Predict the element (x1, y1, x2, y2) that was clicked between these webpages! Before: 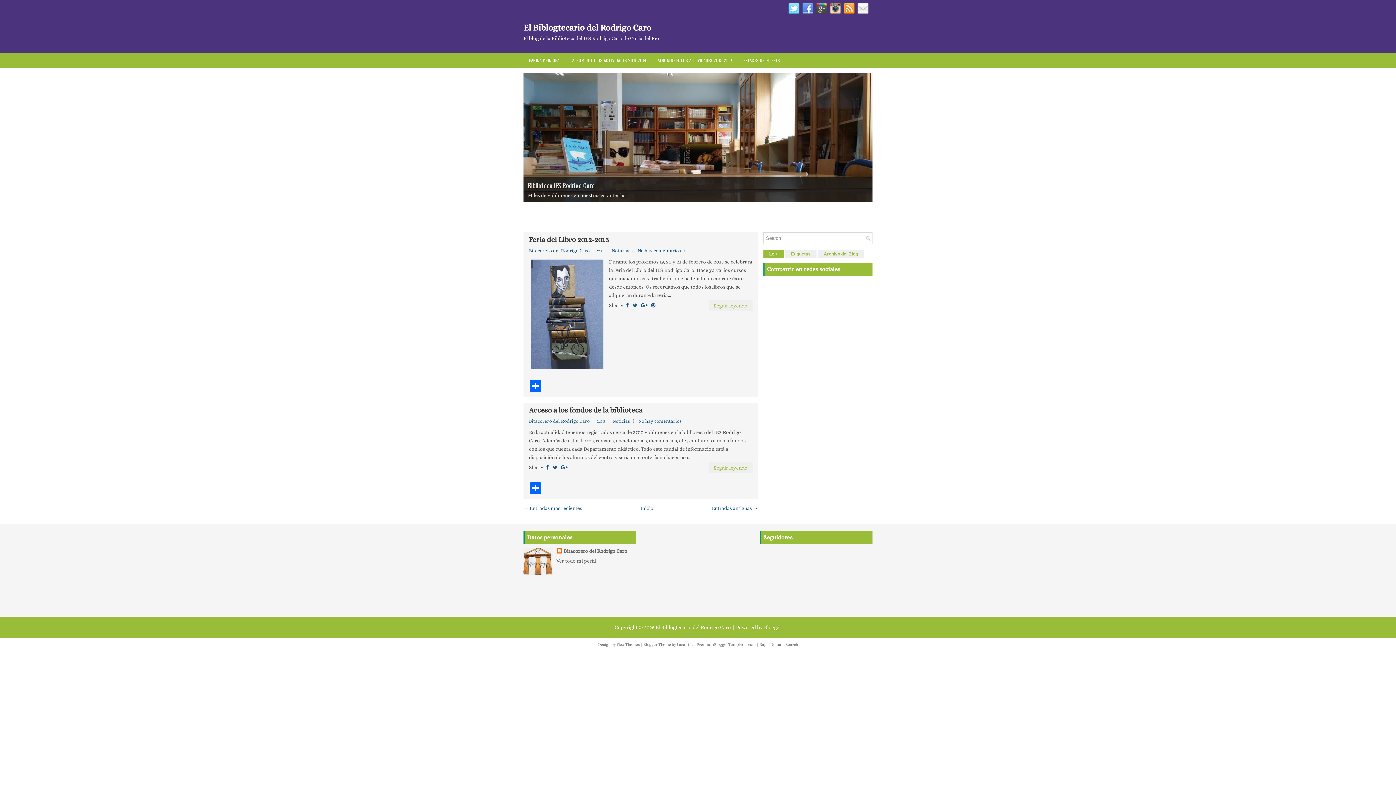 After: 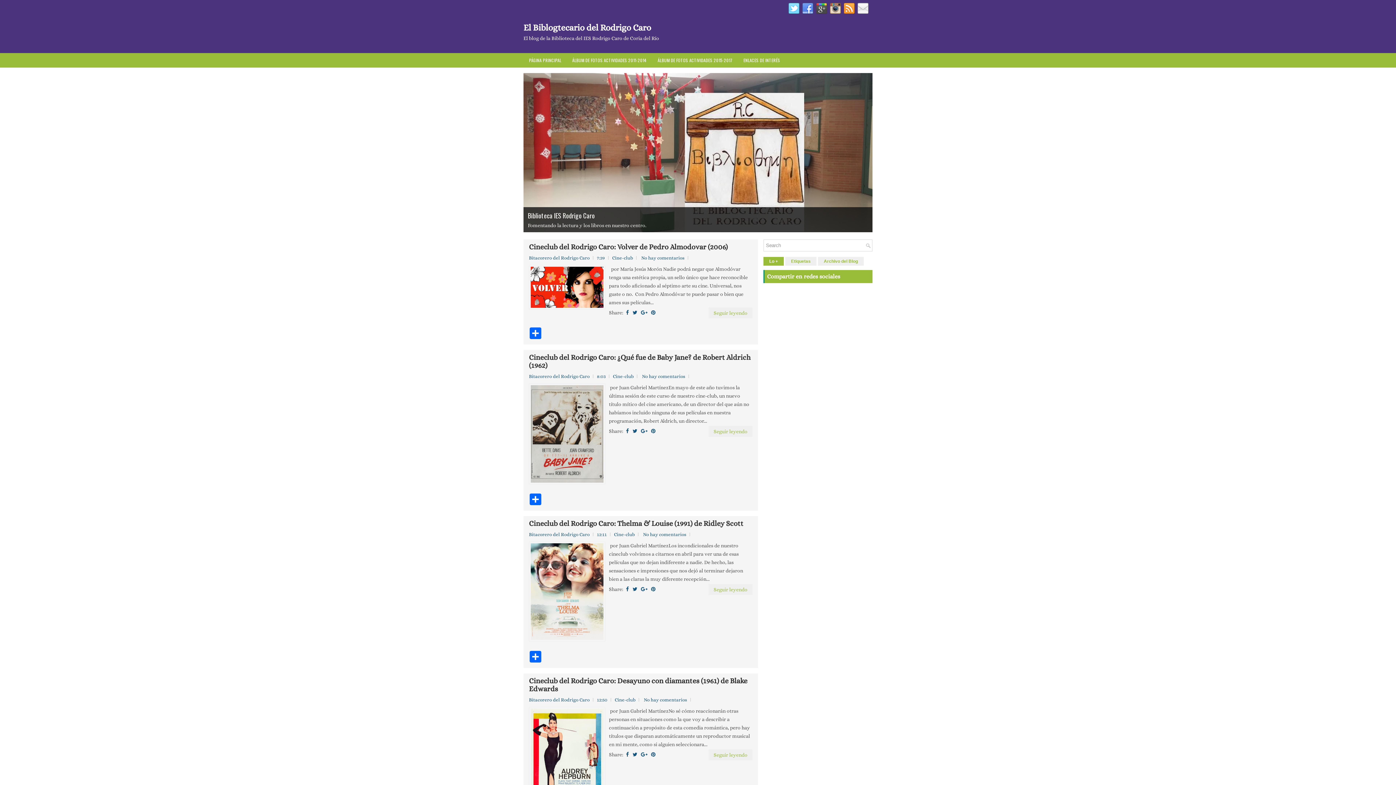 Action: bbox: (655, 624, 731, 630) label: El Biblogtecario del Rodrigo Caro